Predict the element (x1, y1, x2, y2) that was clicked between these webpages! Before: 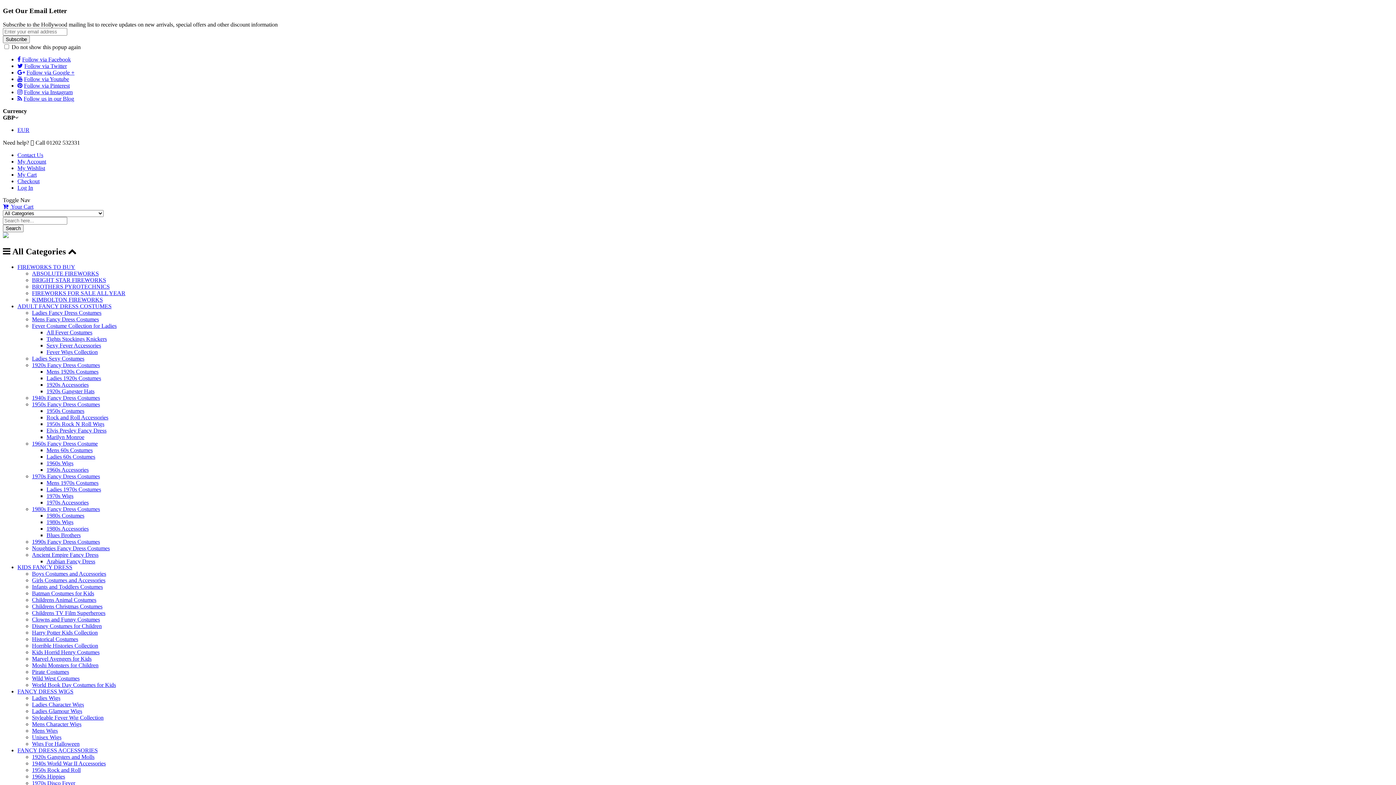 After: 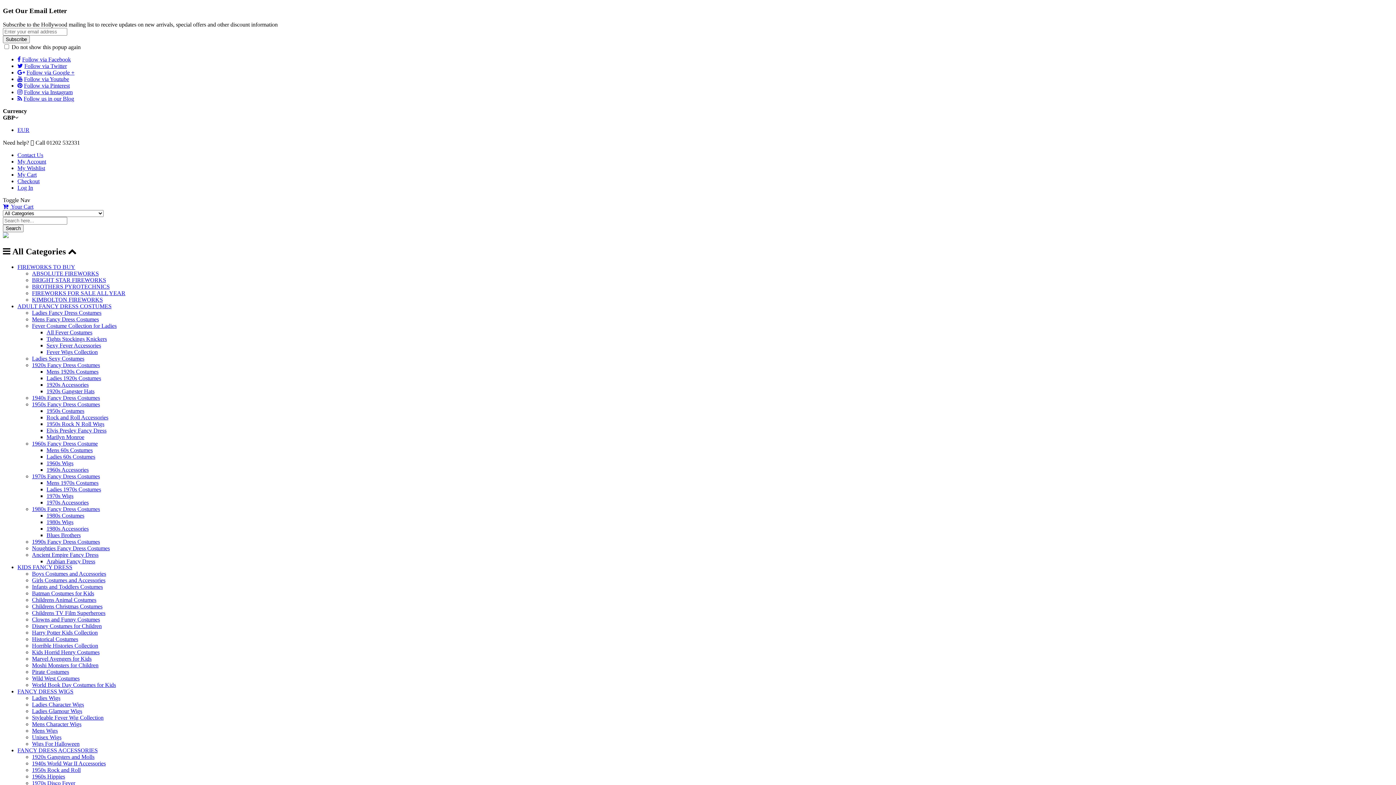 Action: label: FIREWORKS FOR SALE ALL YEAR bbox: (32, 290, 125, 296)